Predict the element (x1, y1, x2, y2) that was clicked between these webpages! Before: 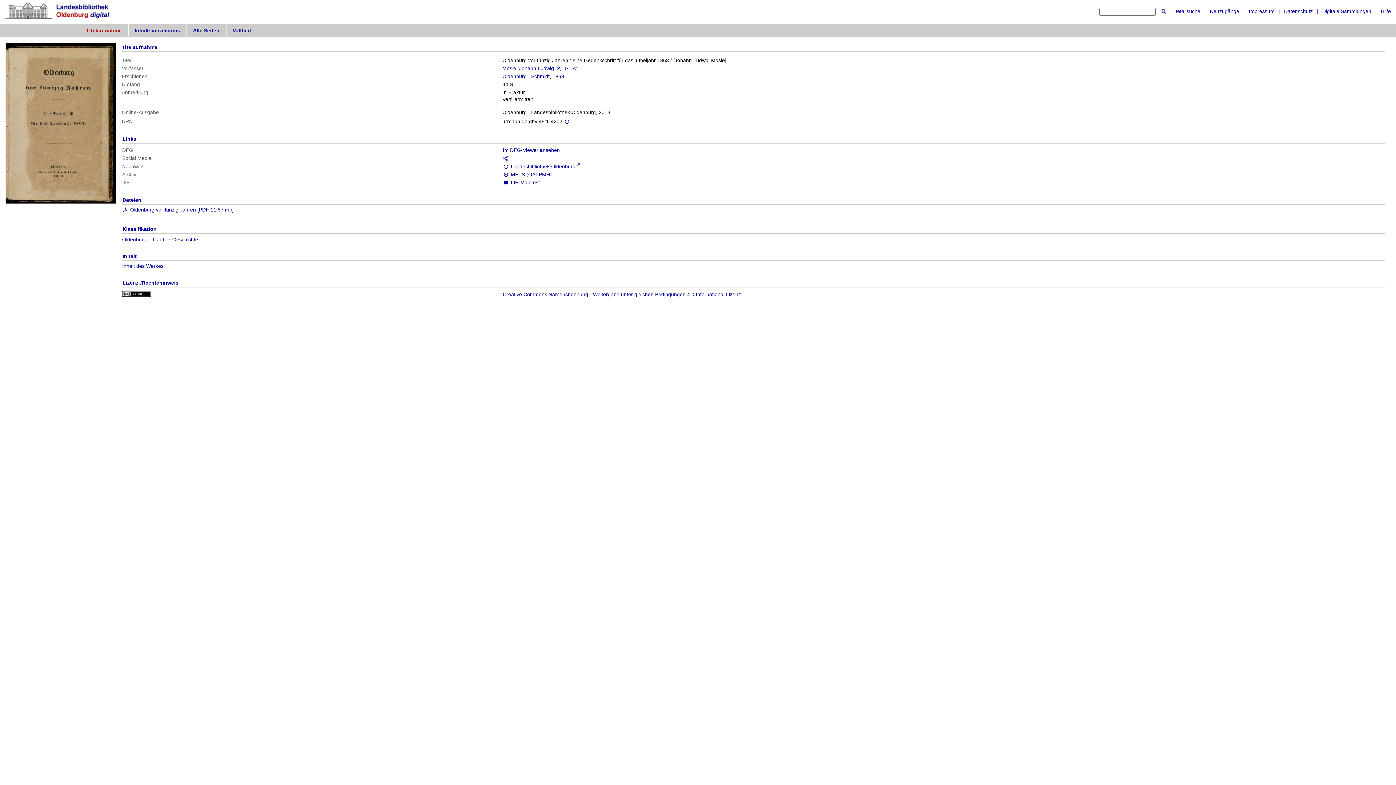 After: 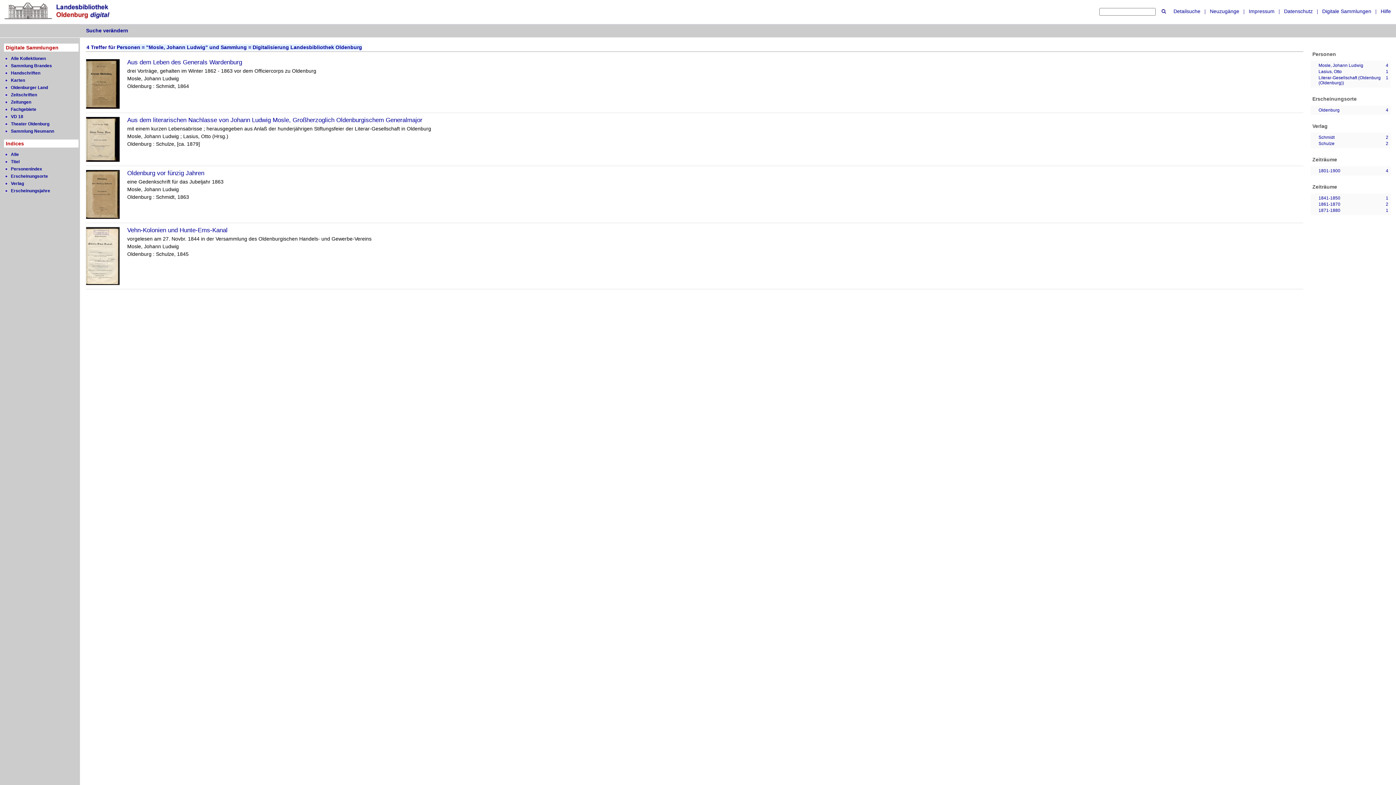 Action: label: Mosle, Johann Ludwig bbox: (502, 65, 554, 71)